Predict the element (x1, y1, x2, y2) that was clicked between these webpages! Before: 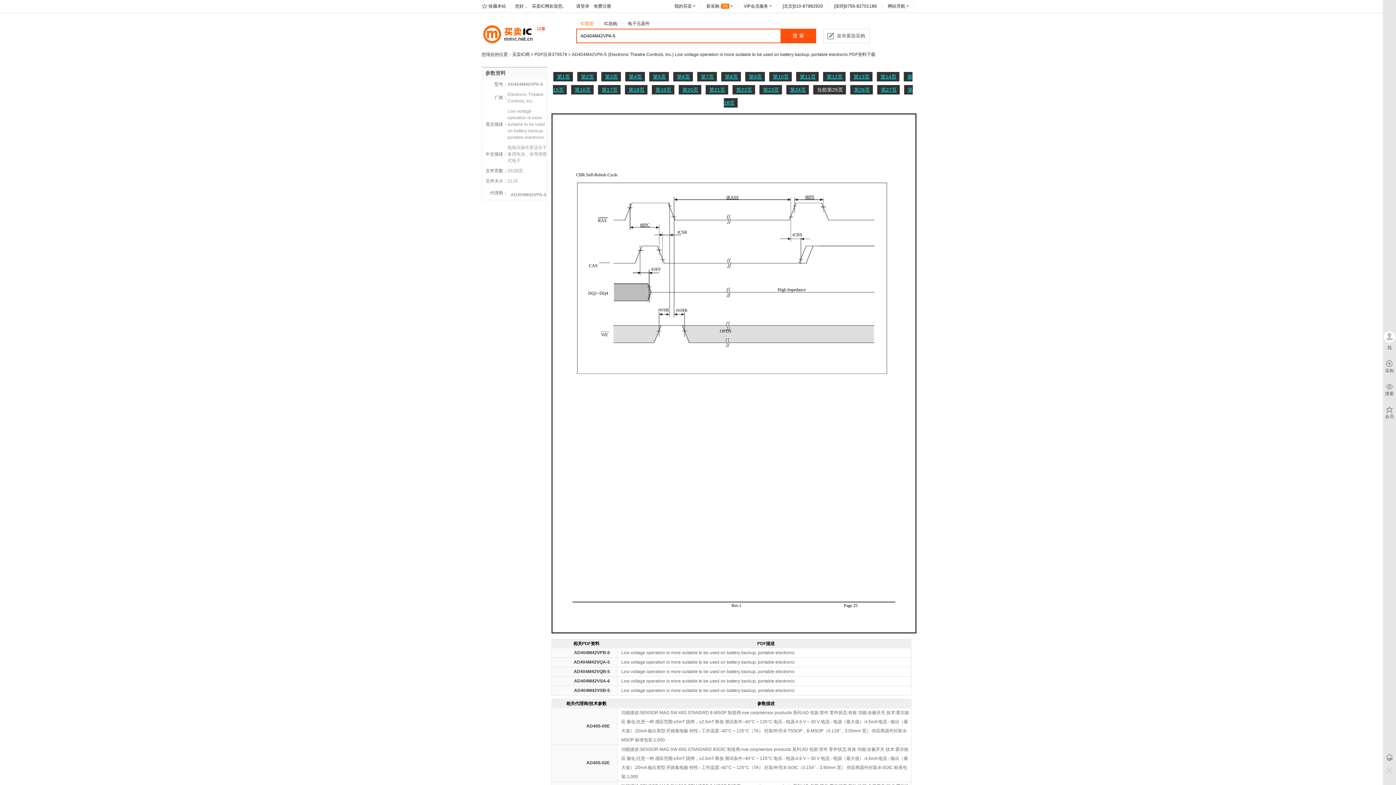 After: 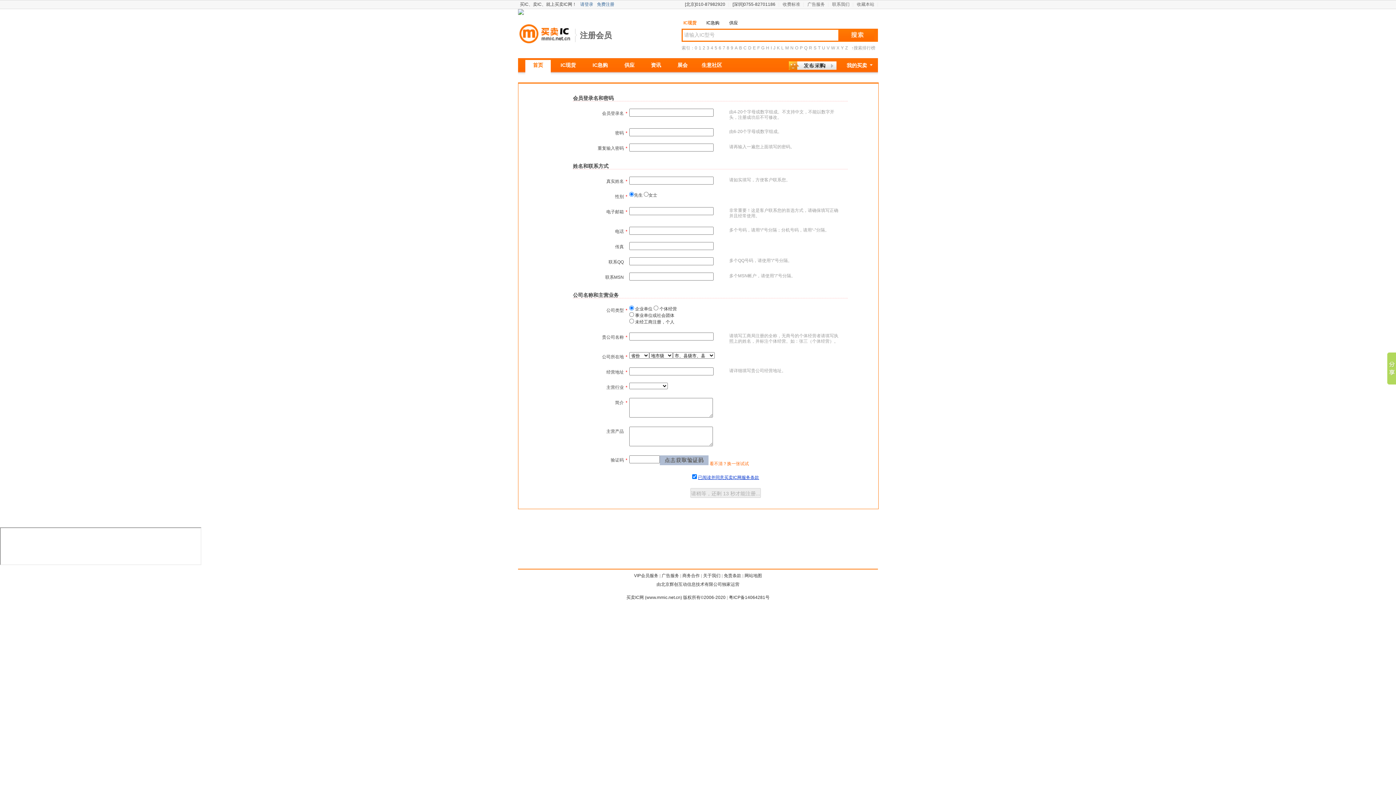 Action: label: 免费注册 bbox: (593, 3, 611, 8)